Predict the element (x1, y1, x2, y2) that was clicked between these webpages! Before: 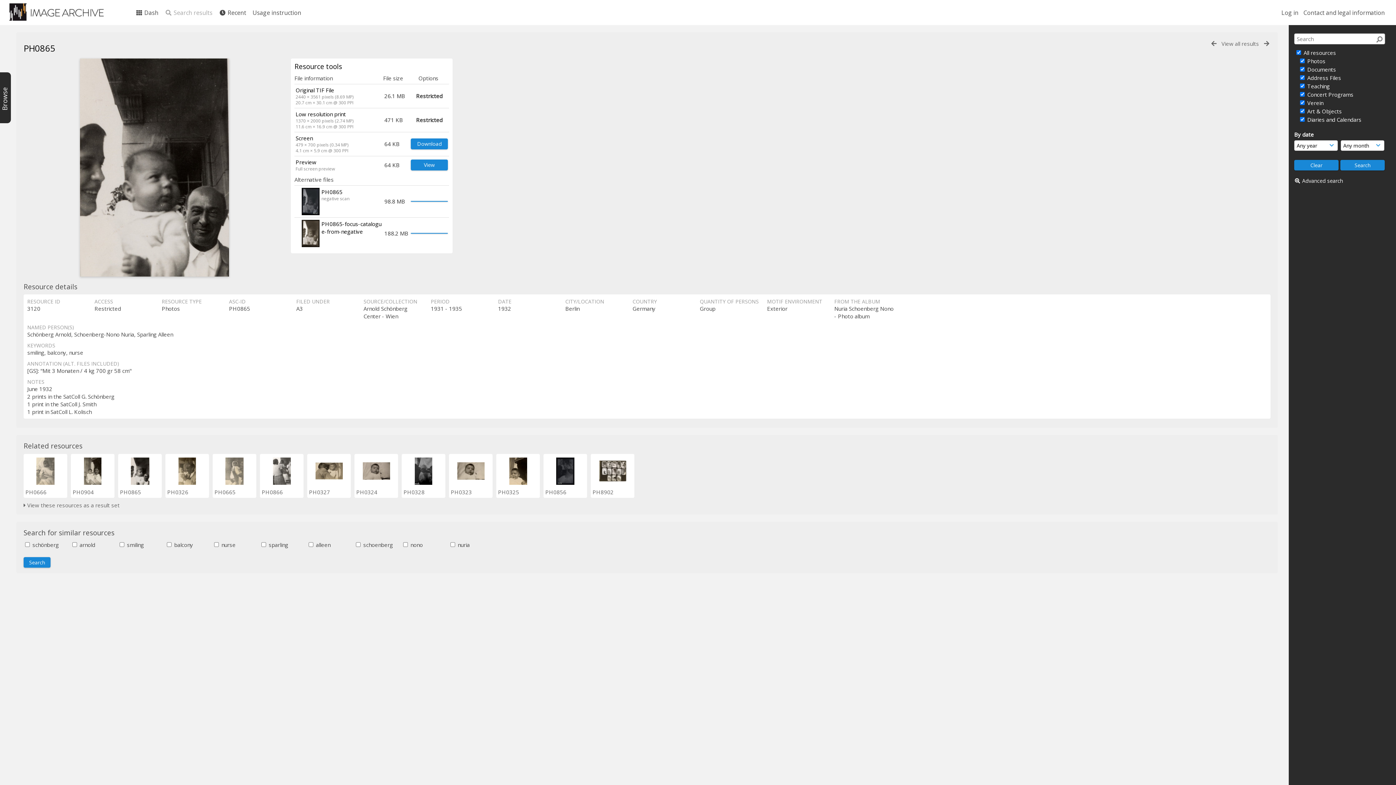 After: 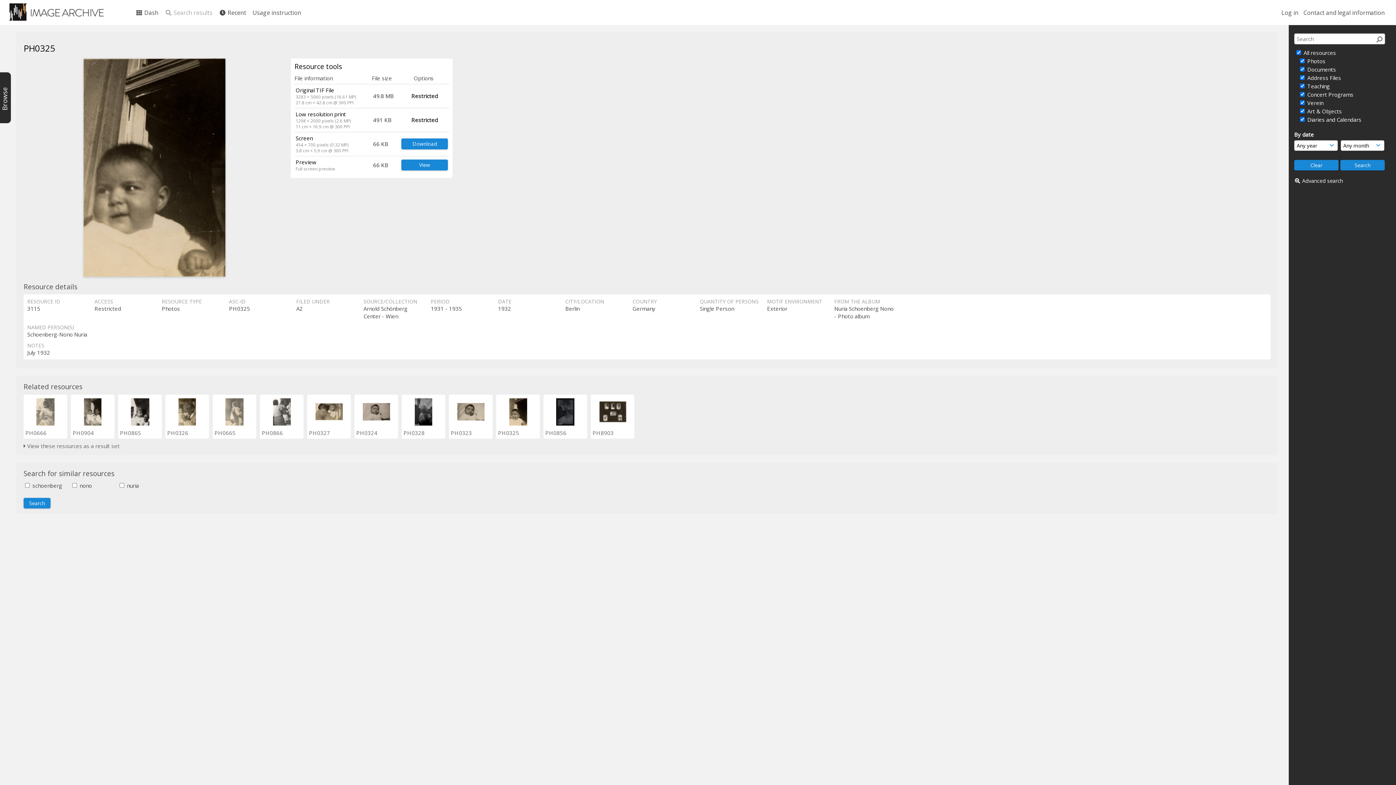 Action: label: PH0325 bbox: (498, 488, 519, 496)